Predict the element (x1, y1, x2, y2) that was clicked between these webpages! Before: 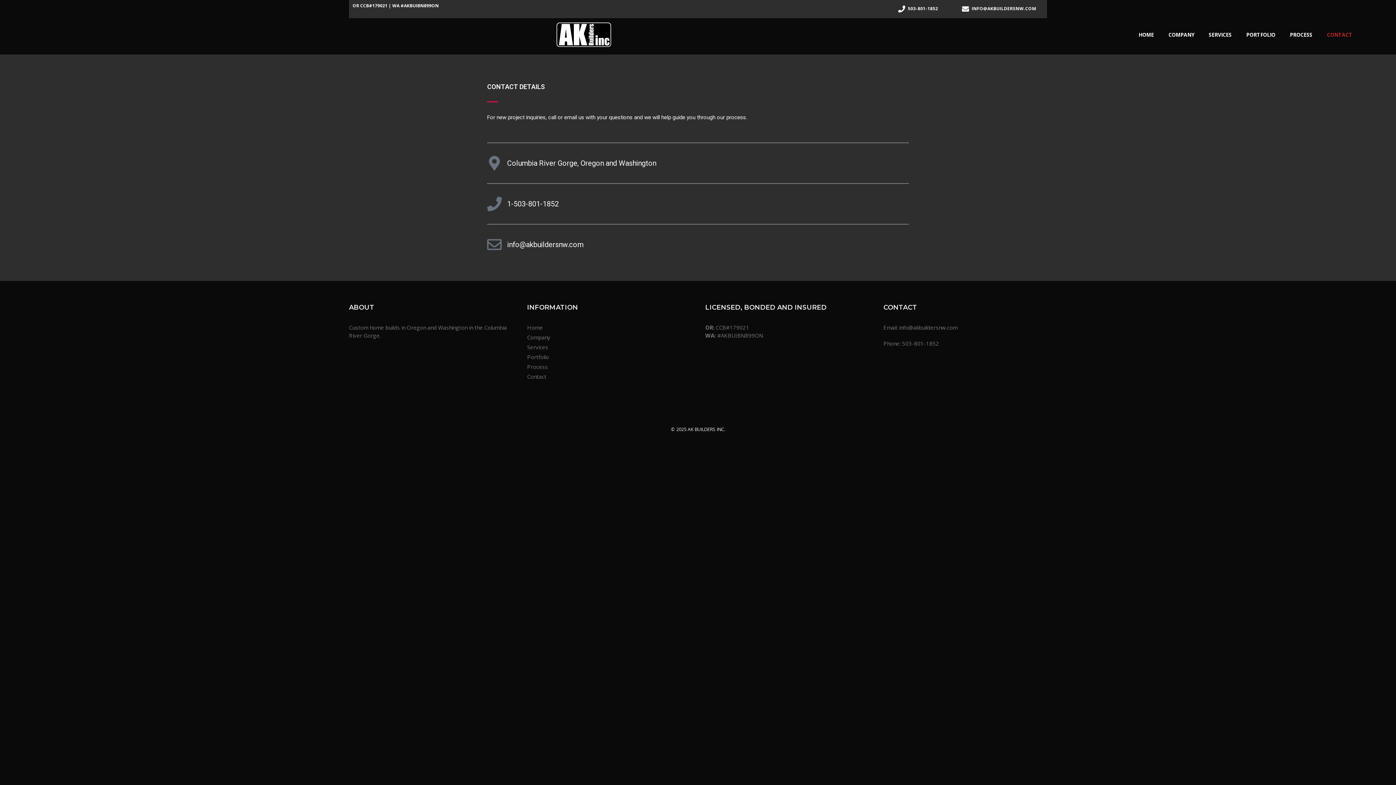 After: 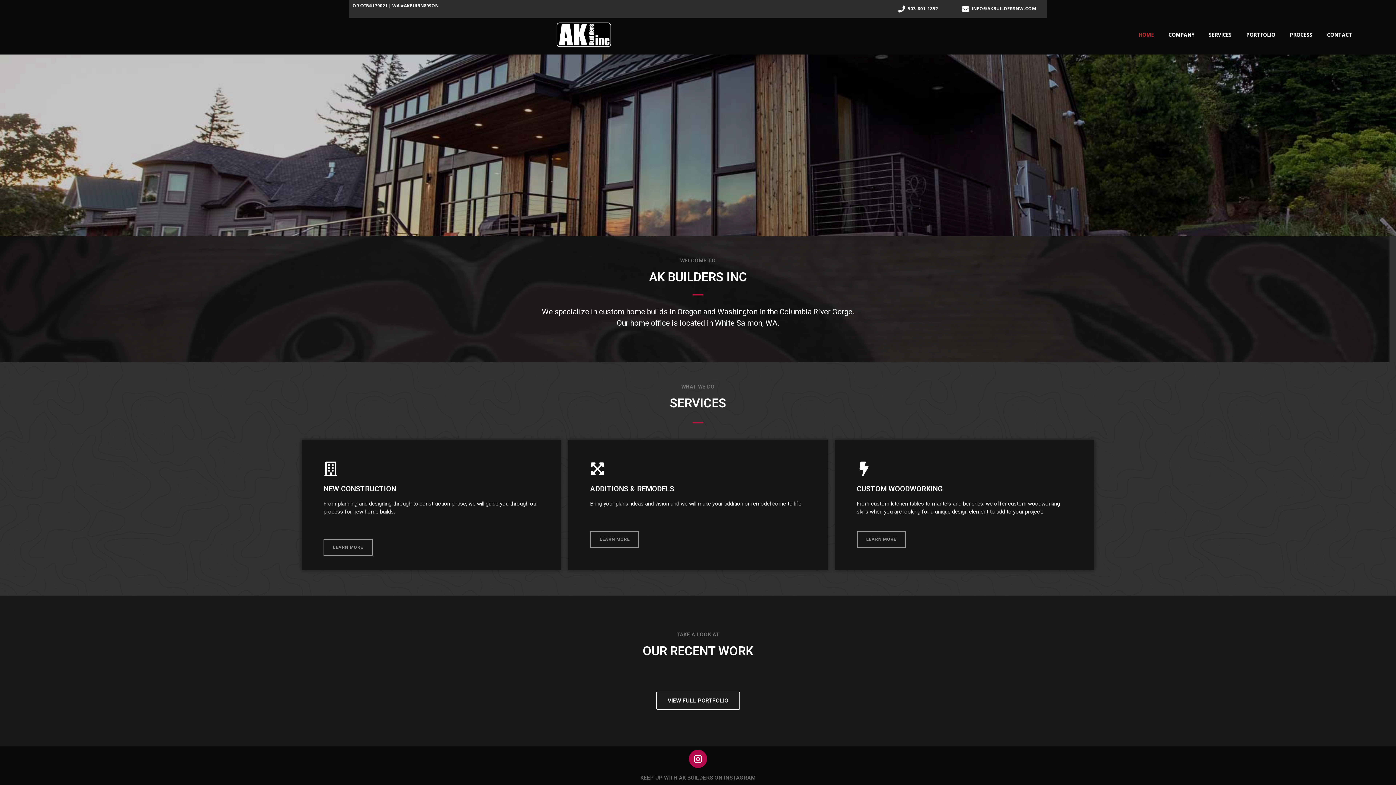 Action: label: HOME bbox: (1131, 22, 1161, 47)